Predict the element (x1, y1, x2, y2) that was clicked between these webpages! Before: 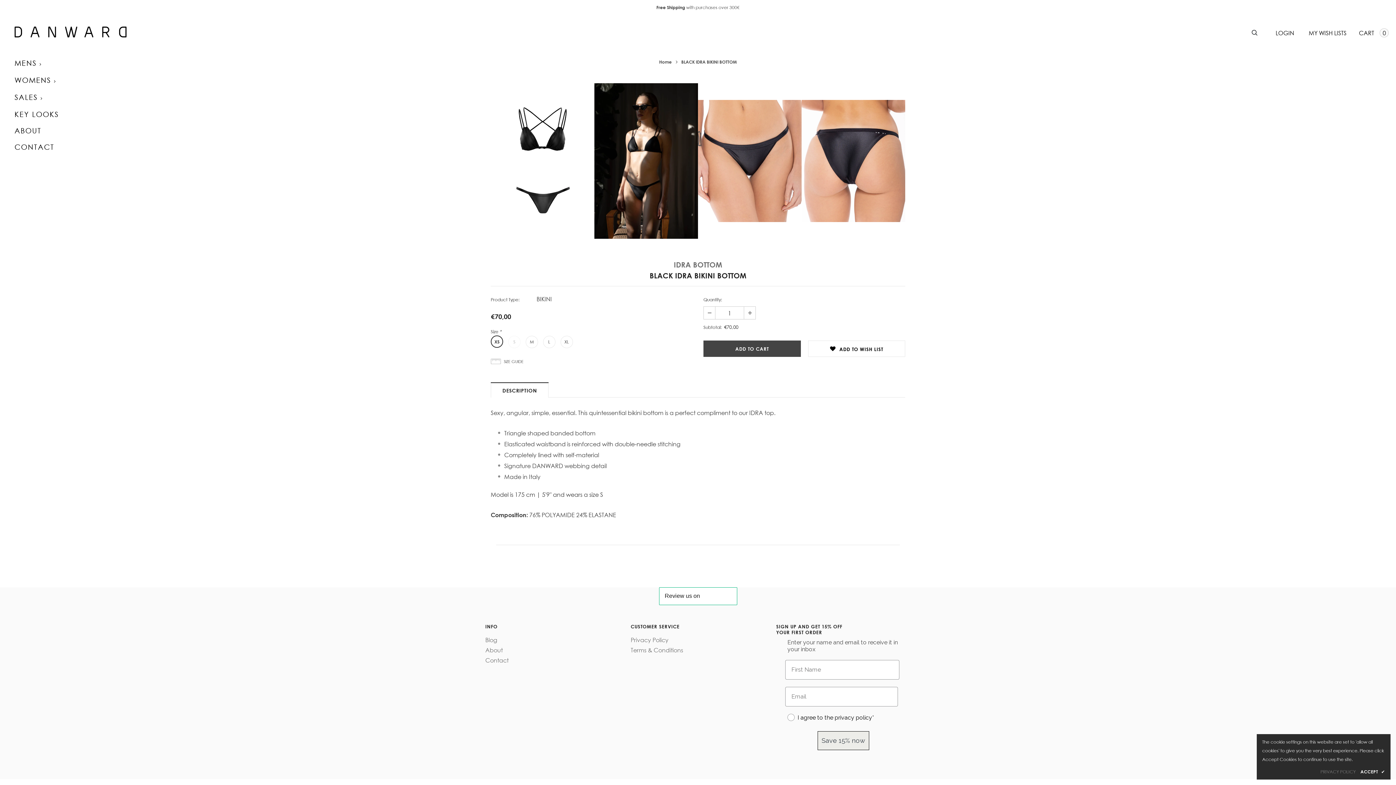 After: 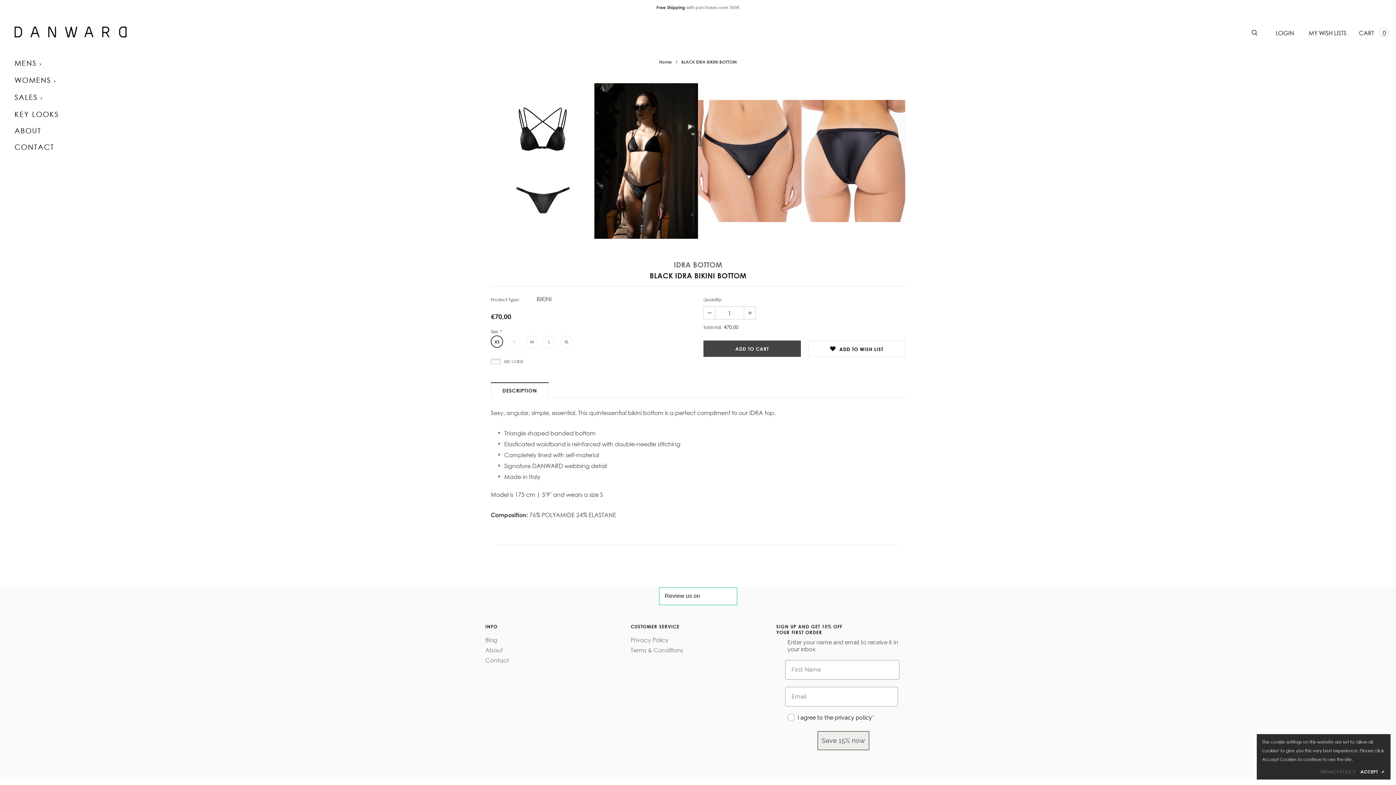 Action: bbox: (490, 382, 548, 397) label: DESCRIPTION